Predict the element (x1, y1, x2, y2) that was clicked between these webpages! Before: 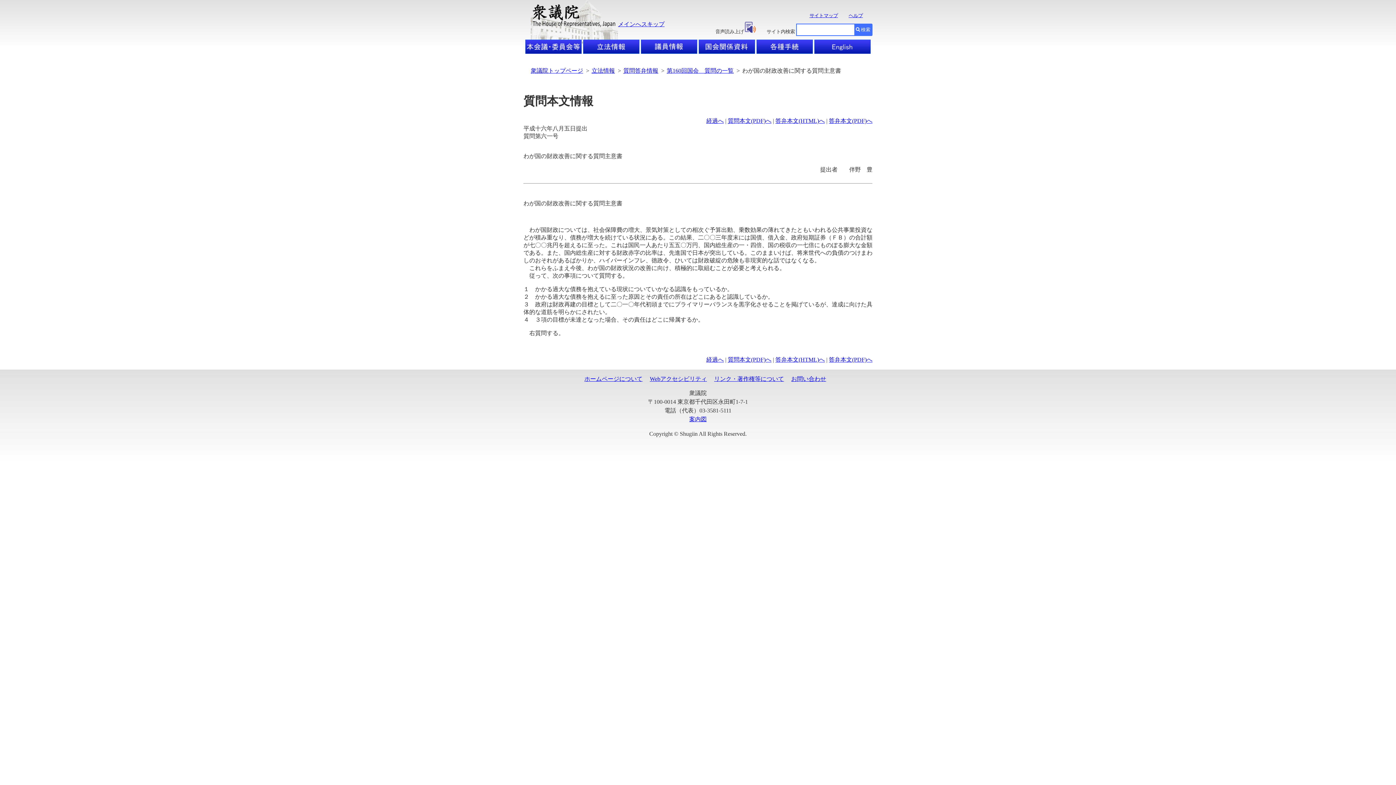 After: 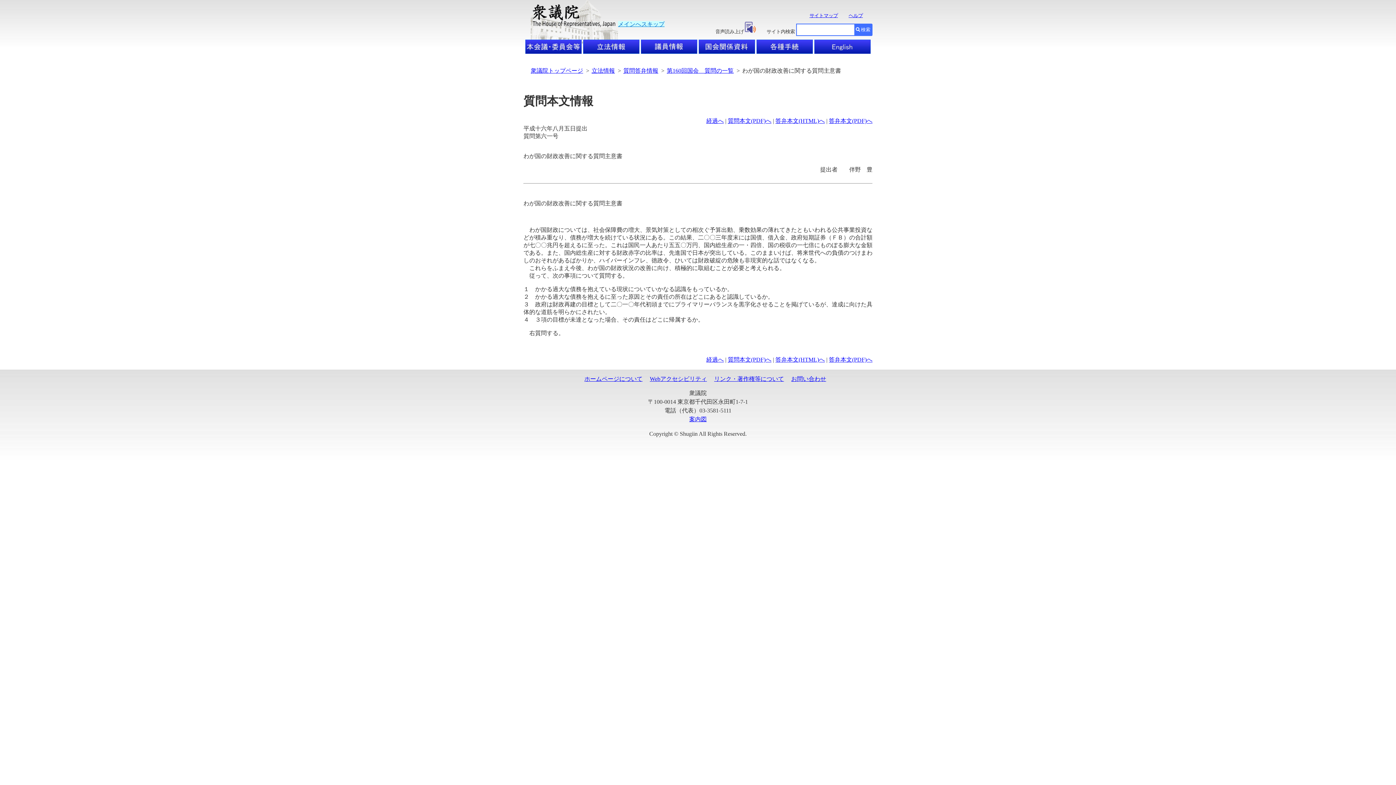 Action: label: メインへスキップ bbox: (618, 21, 664, 27)